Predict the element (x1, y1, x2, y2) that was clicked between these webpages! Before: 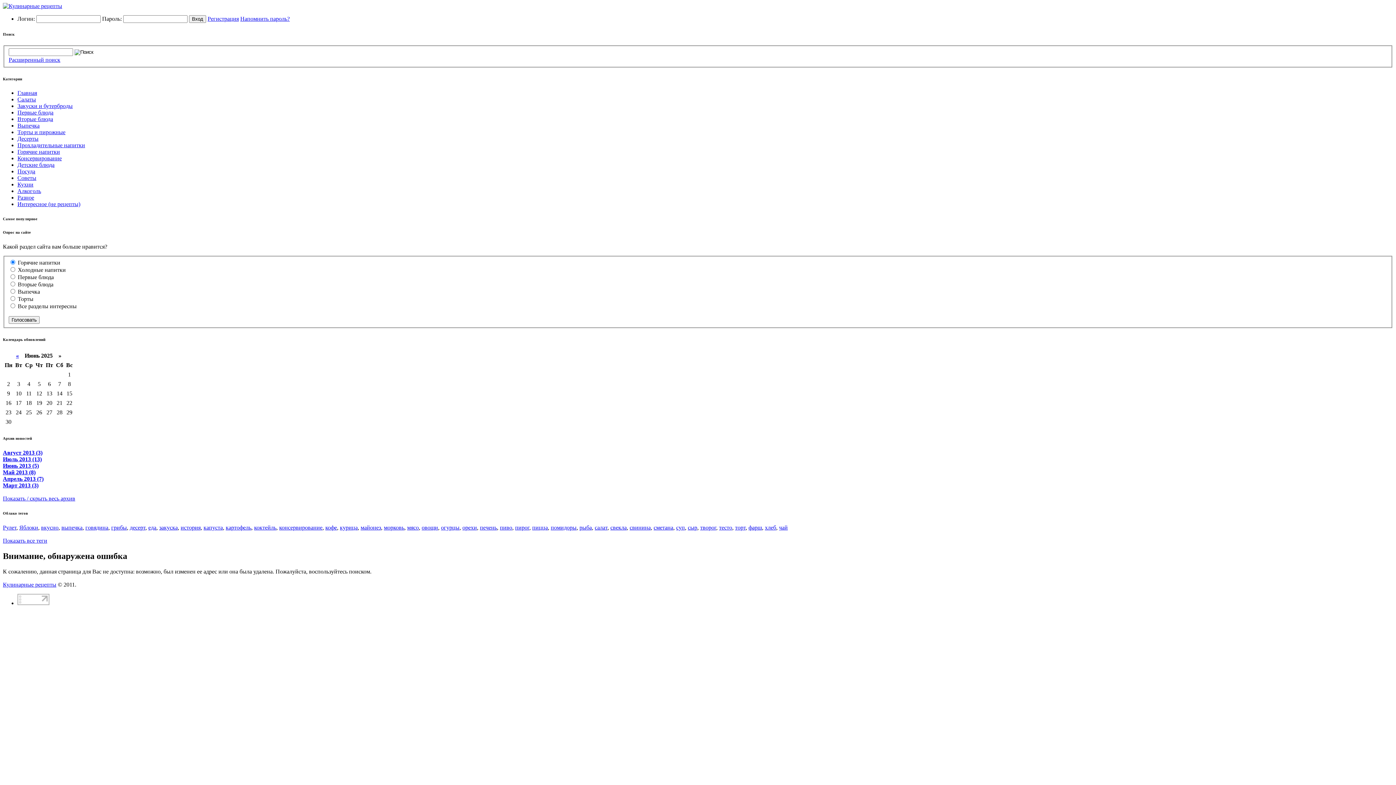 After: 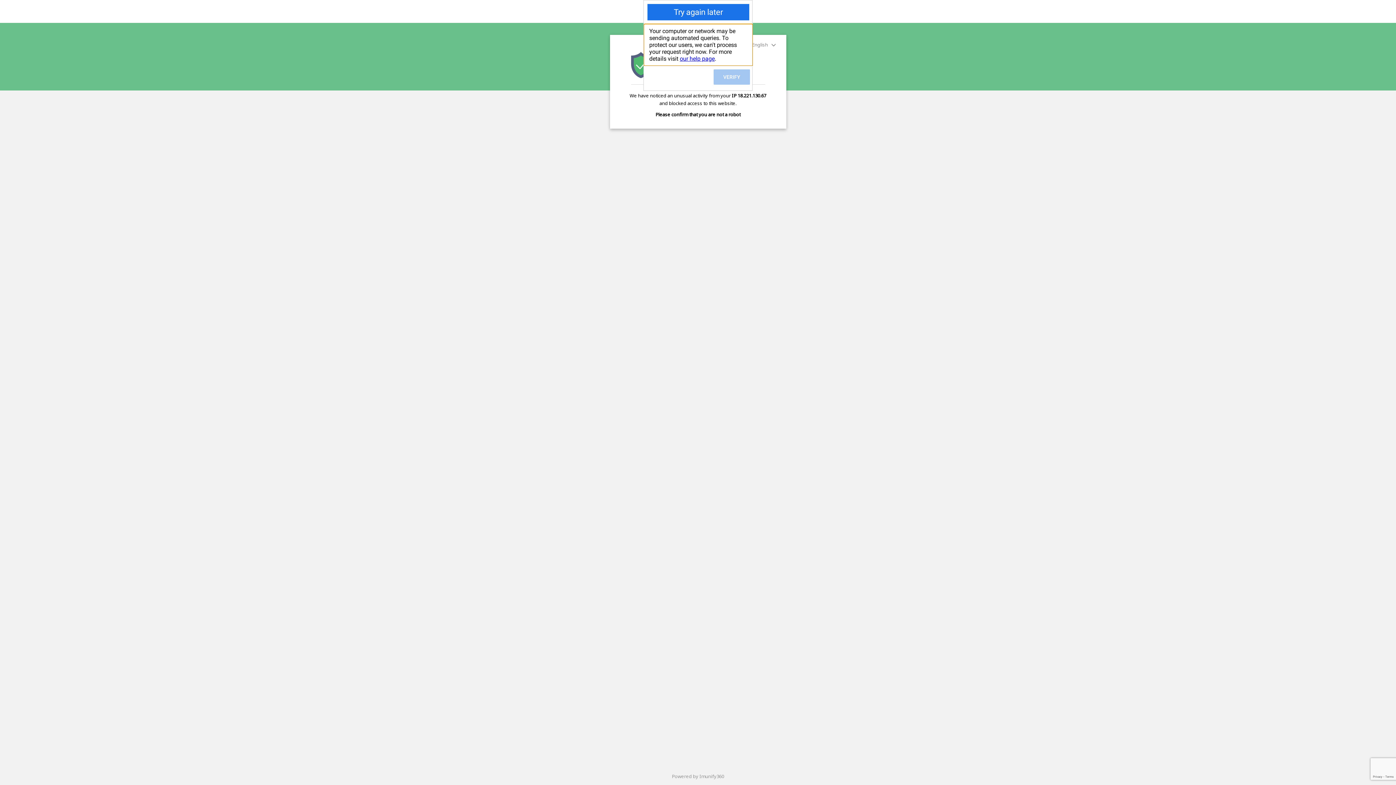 Action: label: Детские блюда bbox: (17, 161, 54, 168)